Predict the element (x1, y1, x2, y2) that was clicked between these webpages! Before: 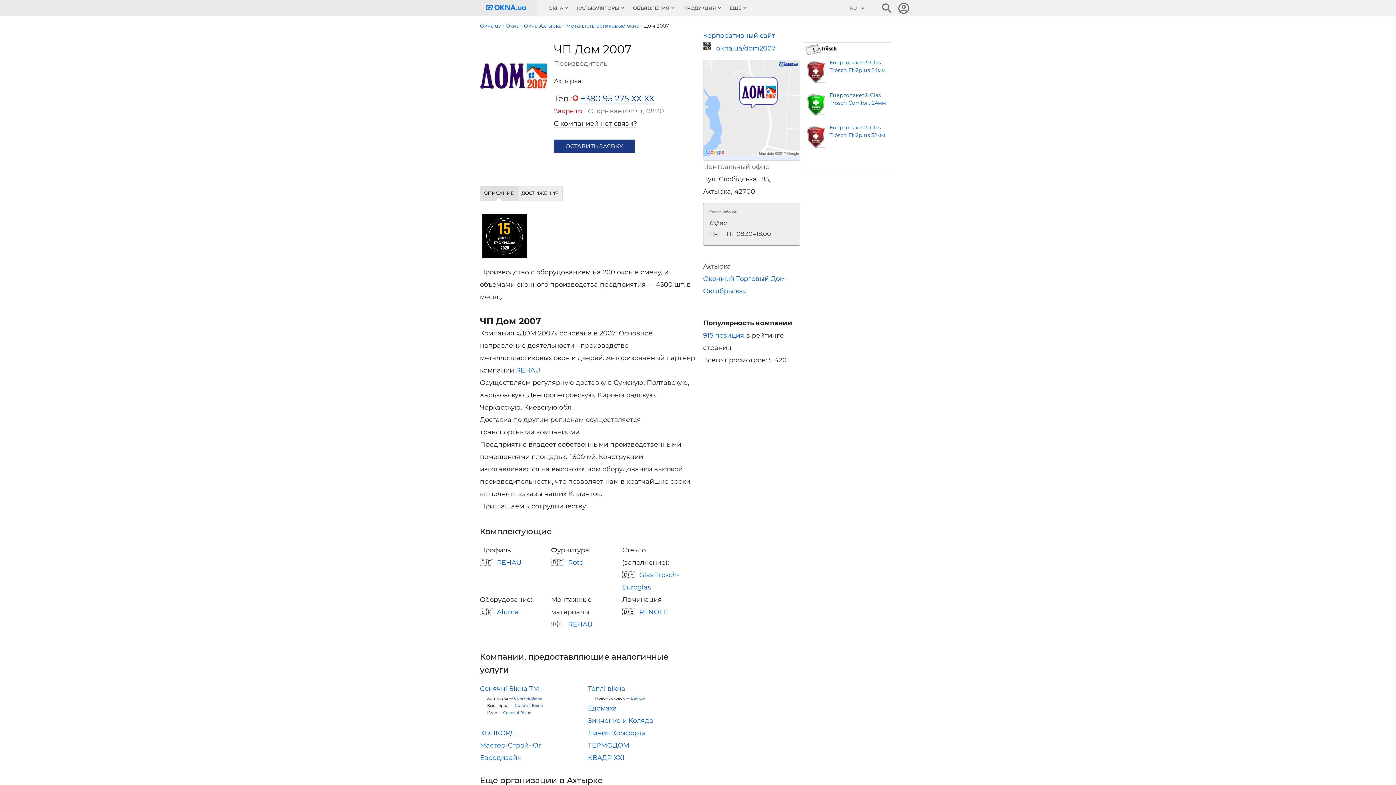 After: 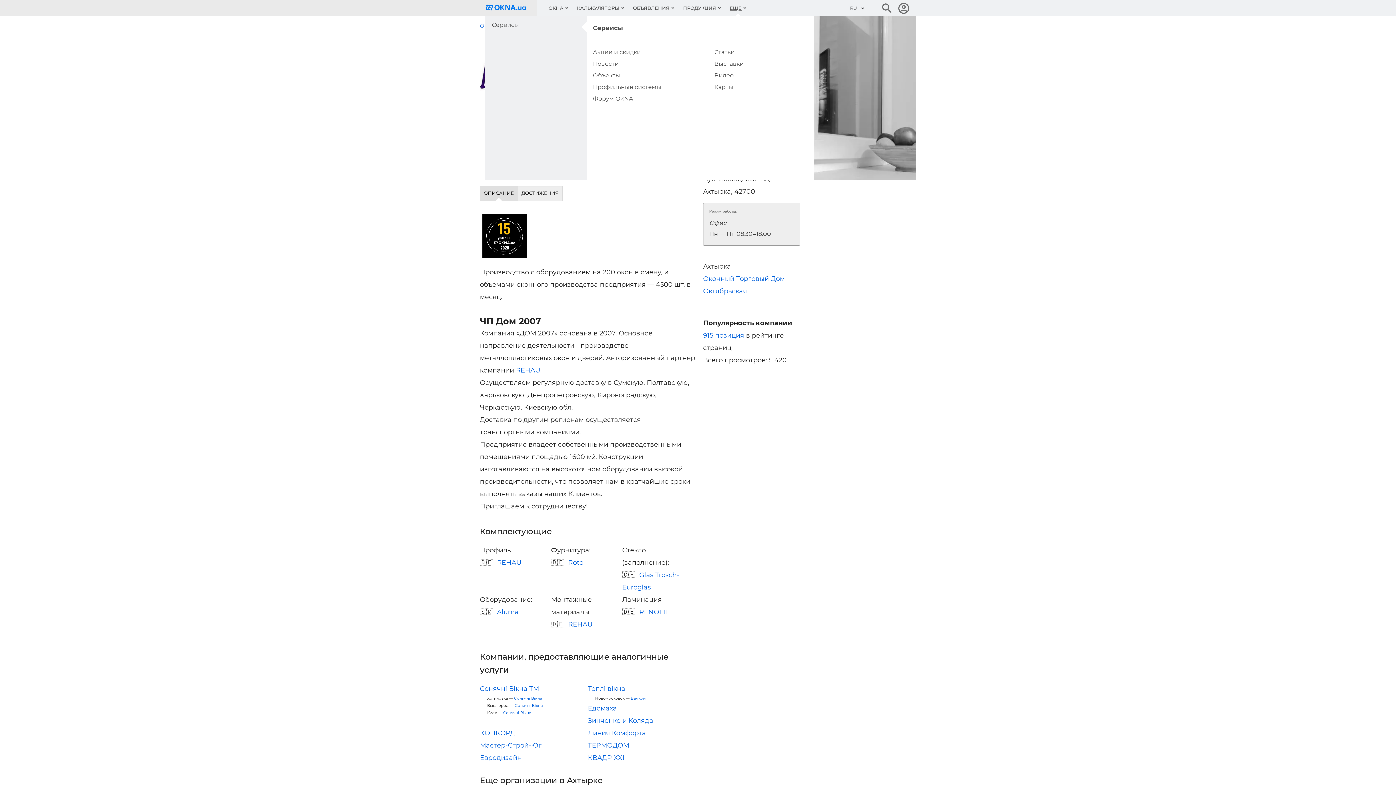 Action: label: ЕЩЁ bbox: (725, 0, 750, 16)